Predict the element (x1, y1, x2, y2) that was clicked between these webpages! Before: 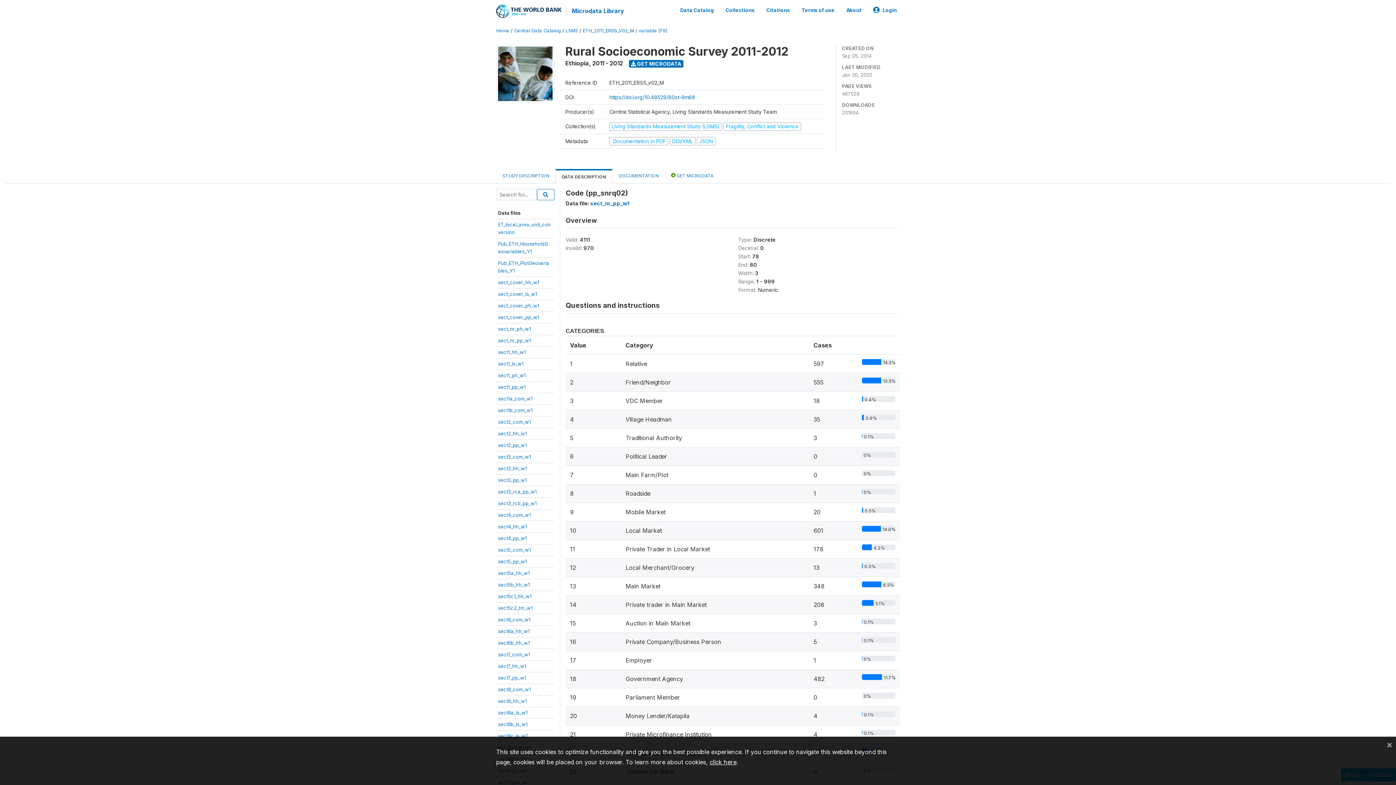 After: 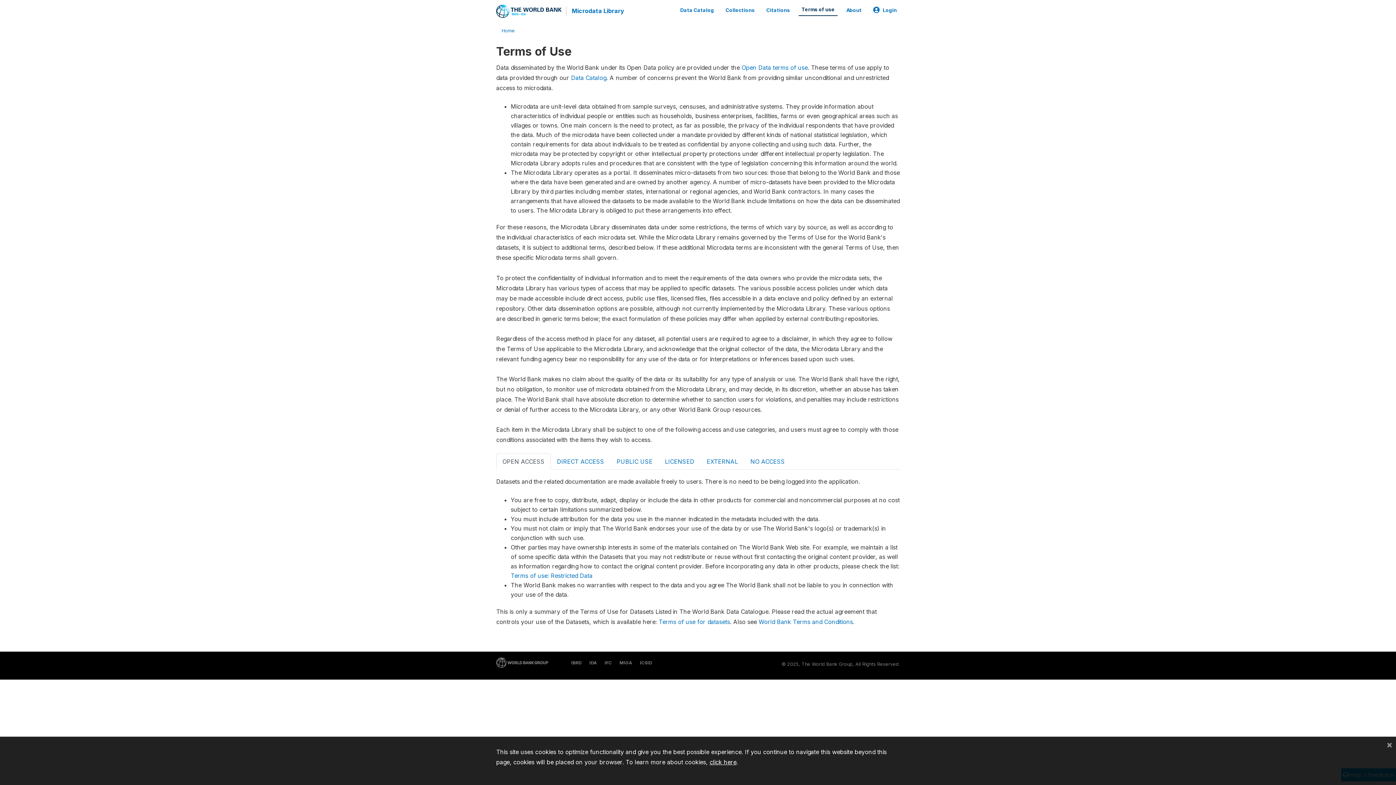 Action: label: Terms of use bbox: (798, 3, 837, 16)